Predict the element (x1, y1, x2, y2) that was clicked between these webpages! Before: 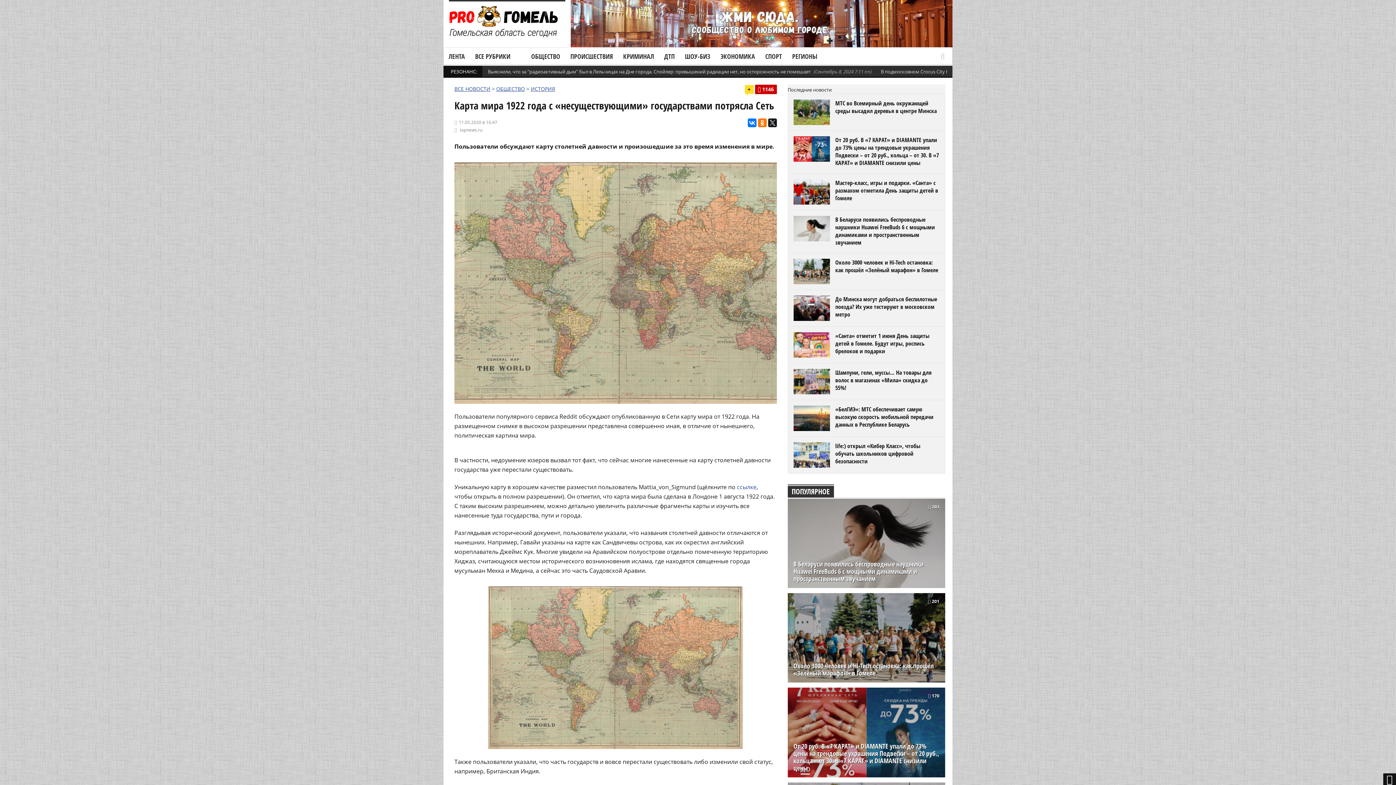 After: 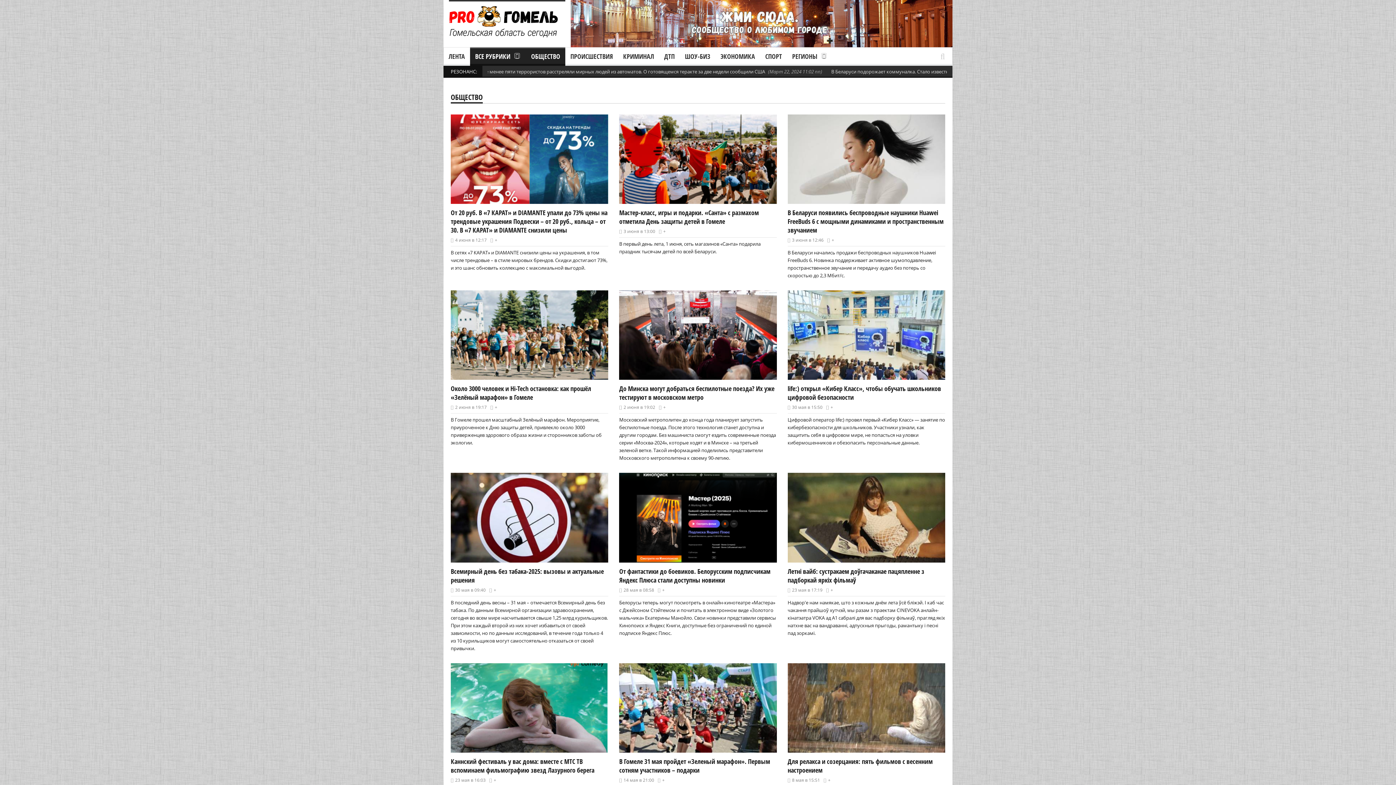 Action: bbox: (526, 48, 565, 64) label: ОБЩЕСТВО